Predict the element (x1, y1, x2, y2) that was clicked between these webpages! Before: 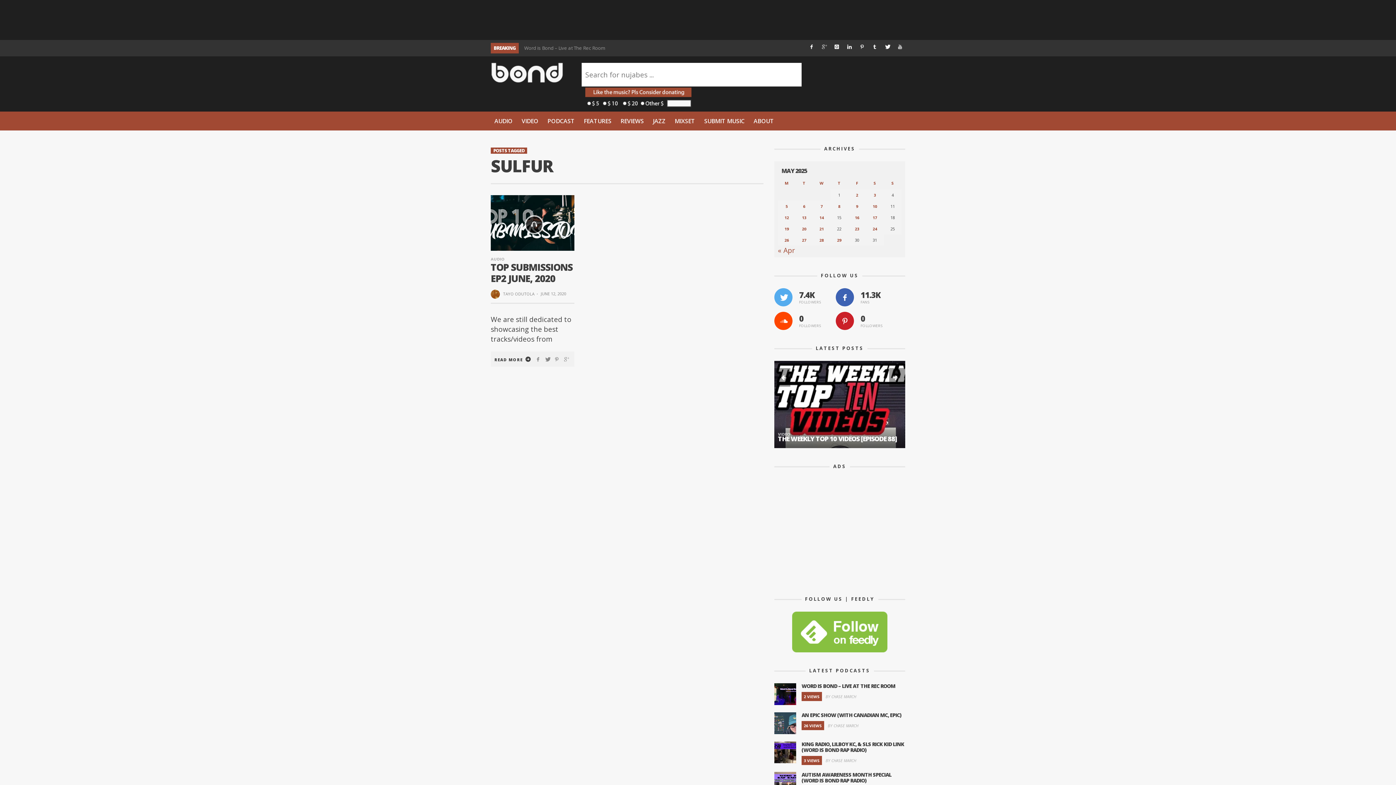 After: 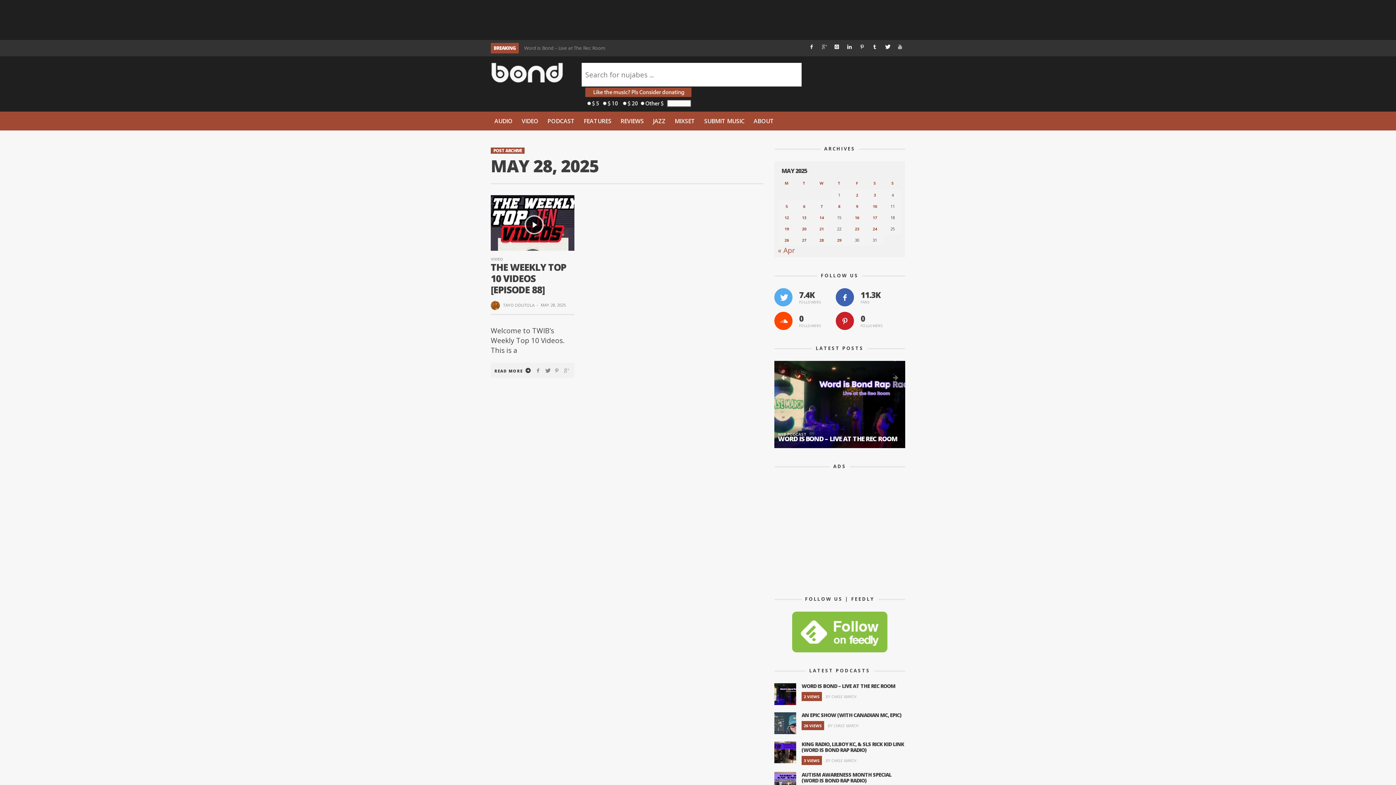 Action: bbox: (816, 237, 827, 242) label: Posts published on May 28, 2025